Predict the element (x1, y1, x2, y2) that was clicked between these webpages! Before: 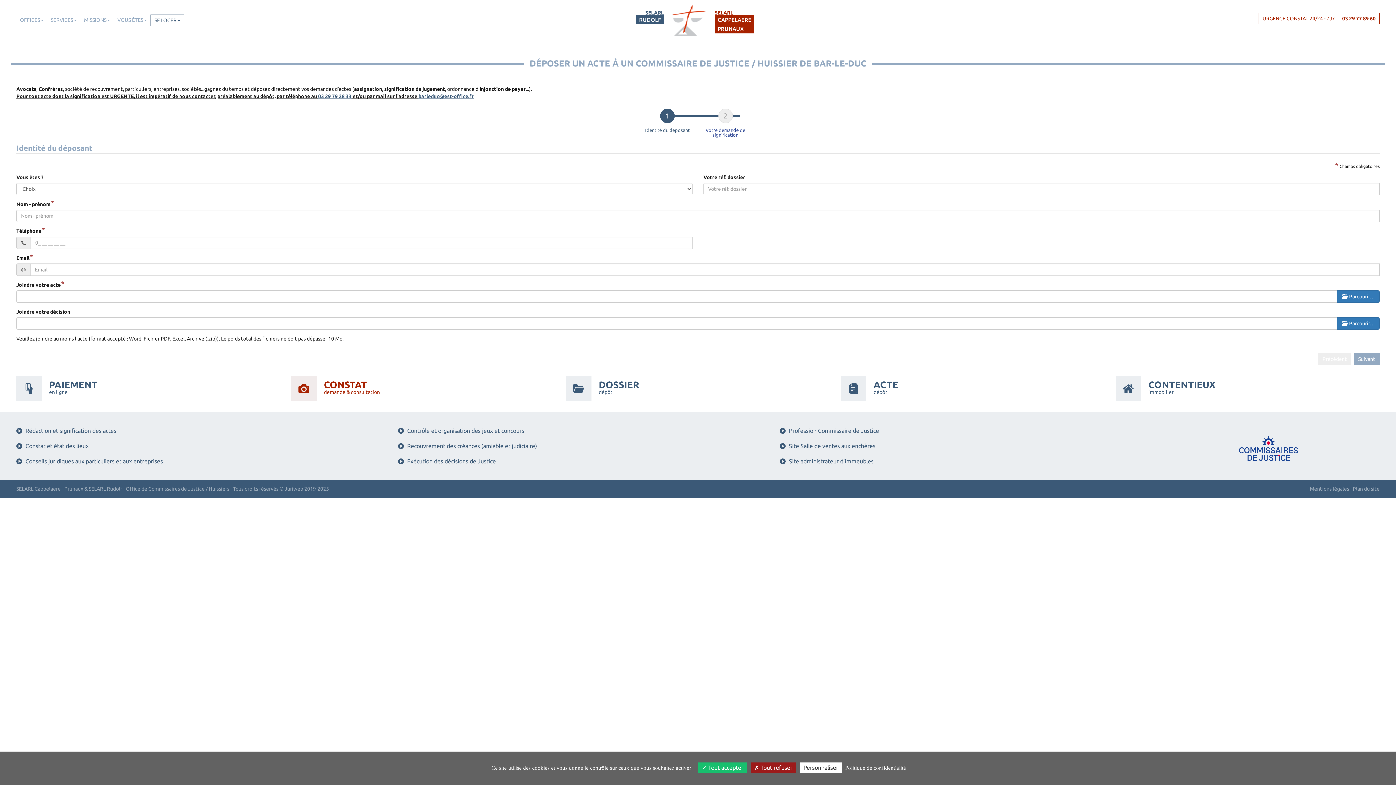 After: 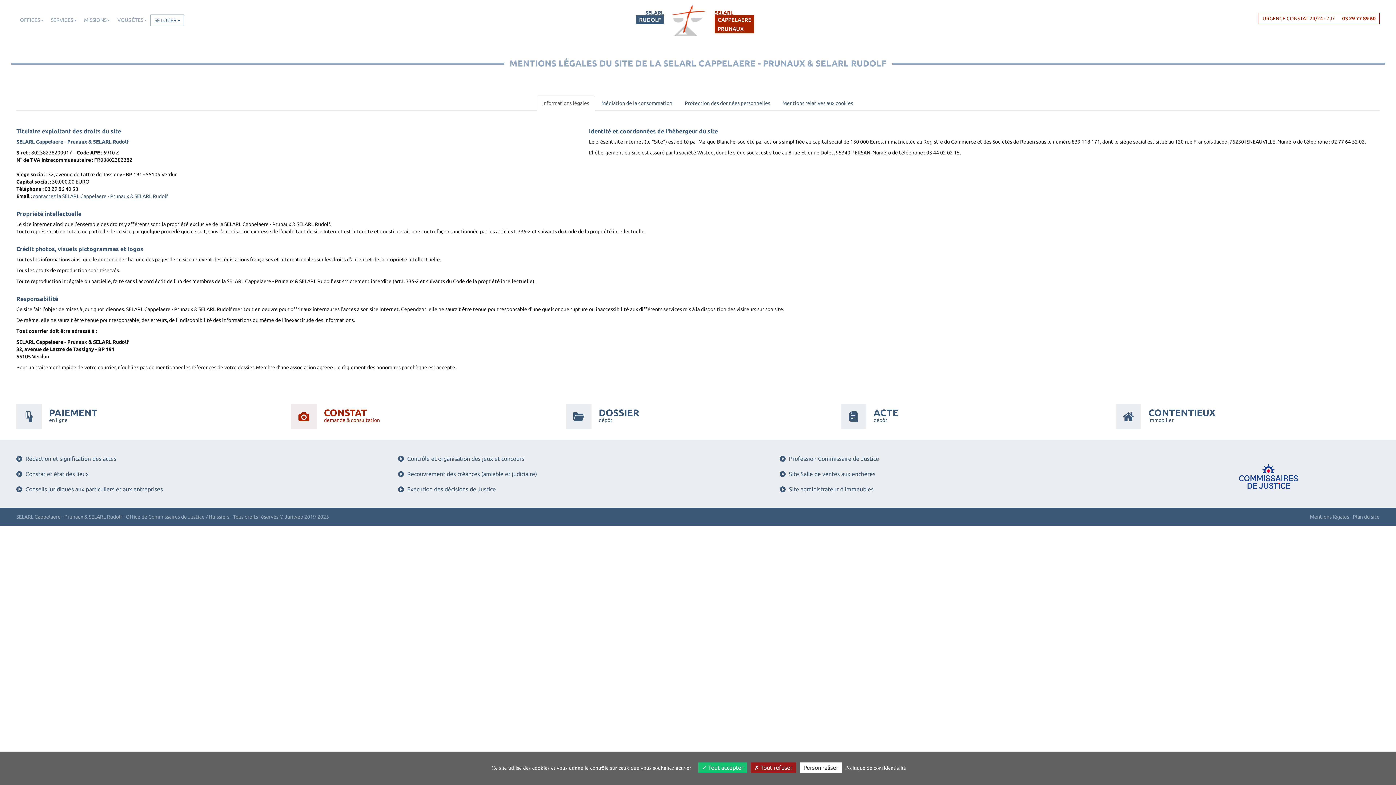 Action: label: Mentions légales bbox: (1310, 486, 1349, 492)